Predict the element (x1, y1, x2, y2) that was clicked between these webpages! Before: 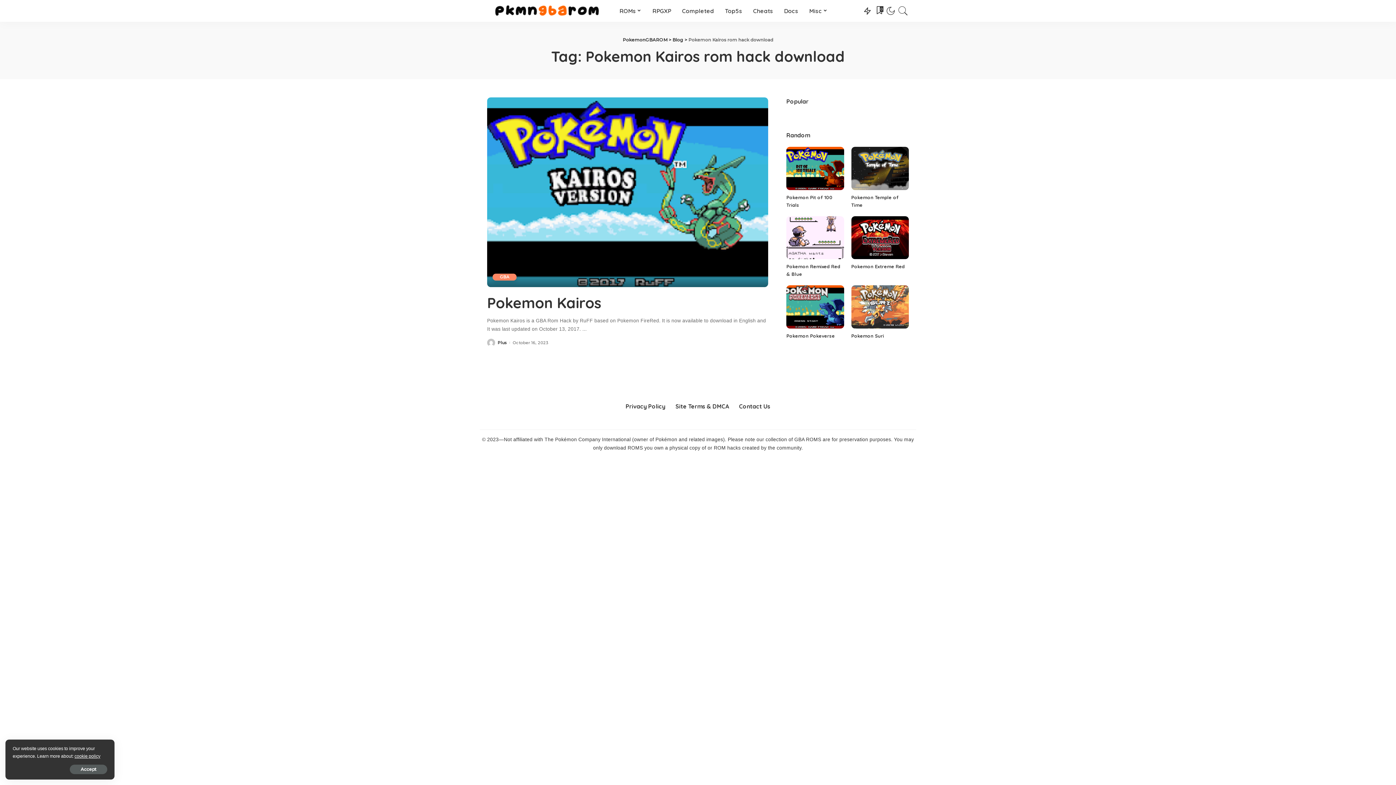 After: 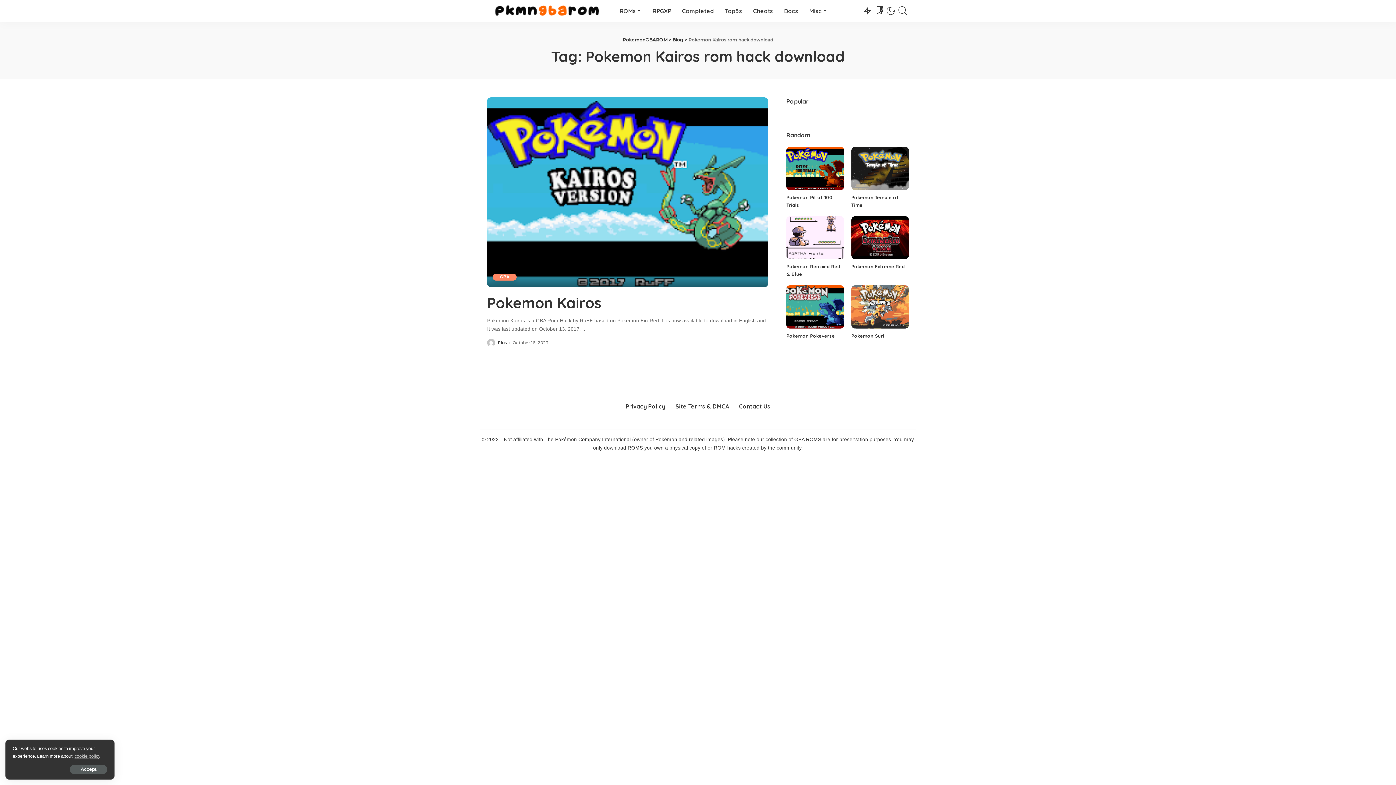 Action: label: cookie policy bbox: (74, 754, 100, 759)